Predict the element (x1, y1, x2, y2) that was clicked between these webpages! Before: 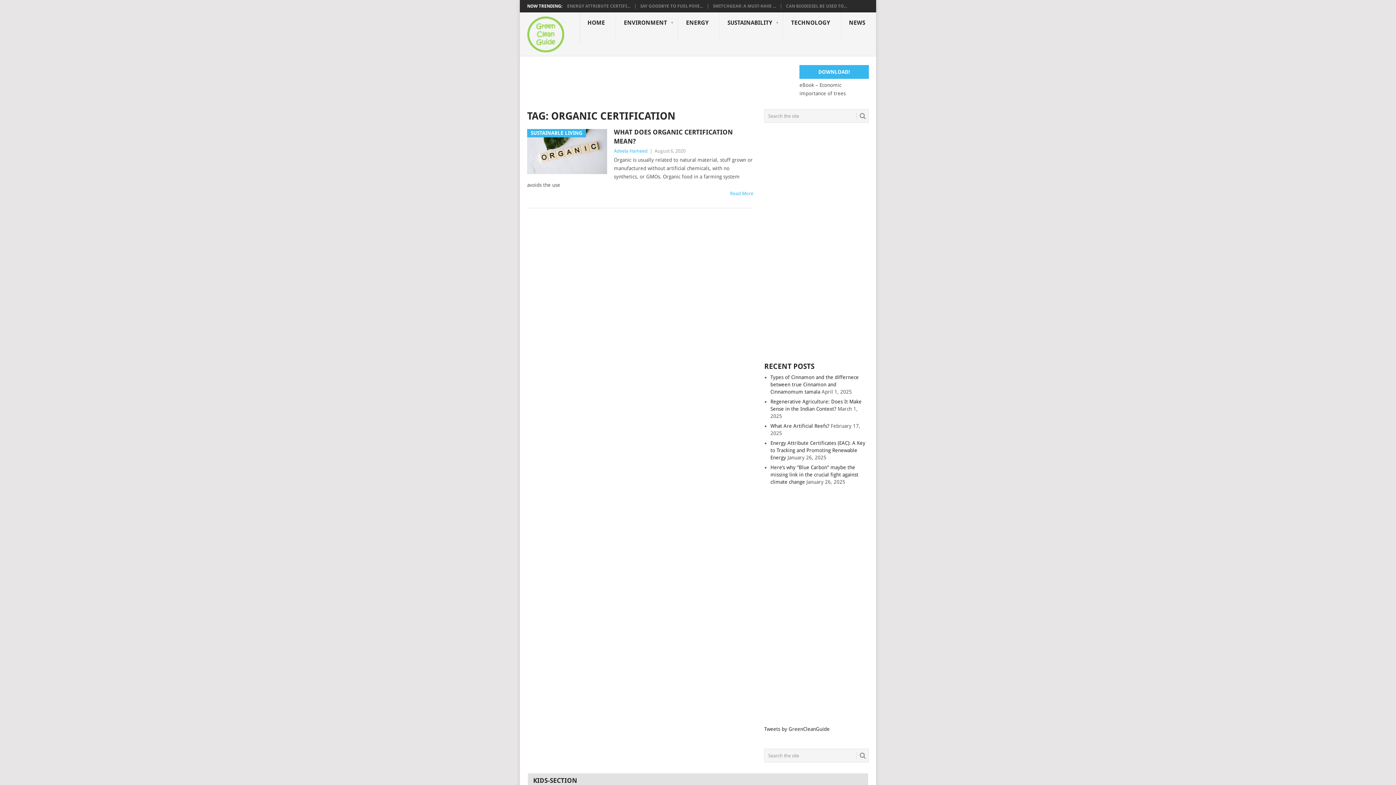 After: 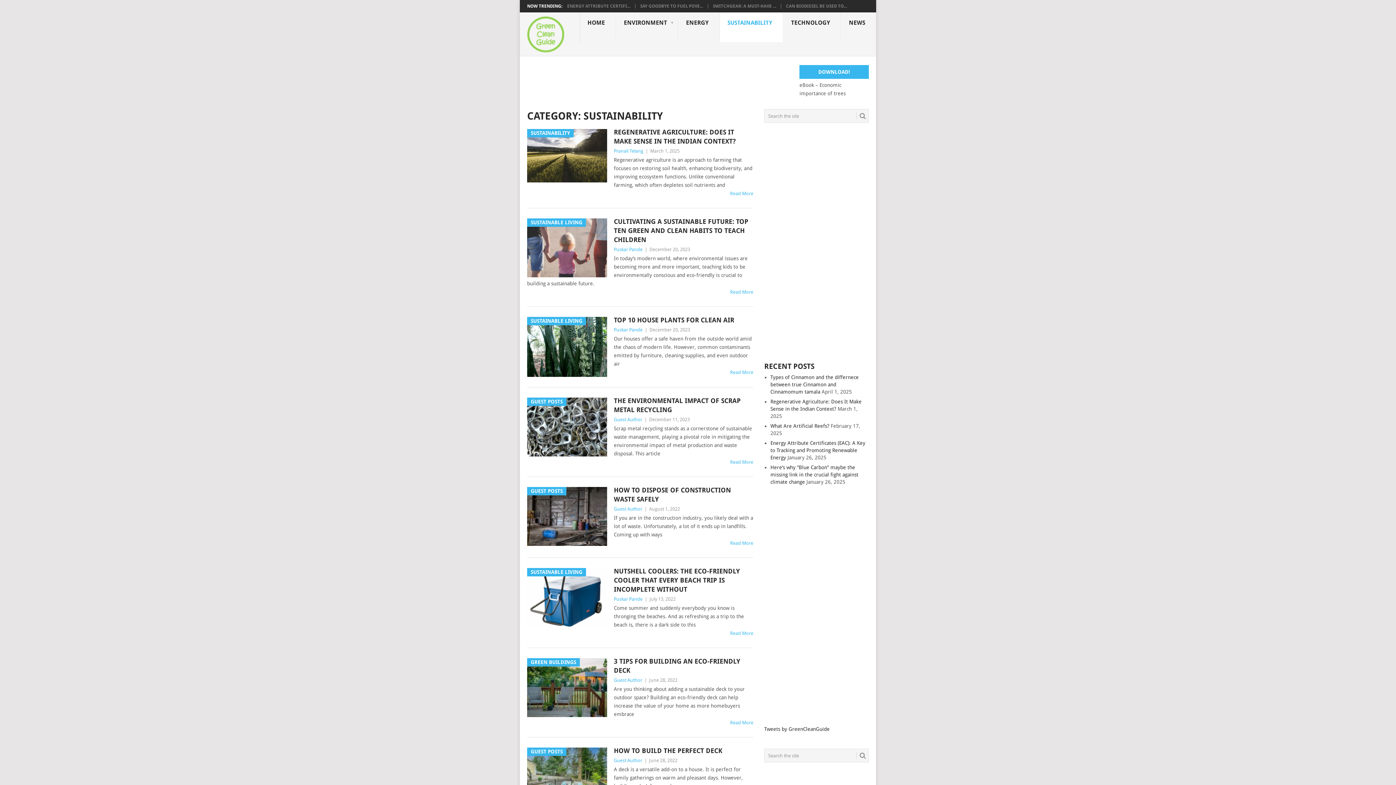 Action: label: SUSTAINABILITY
 bbox: (720, 12, 783, 42)